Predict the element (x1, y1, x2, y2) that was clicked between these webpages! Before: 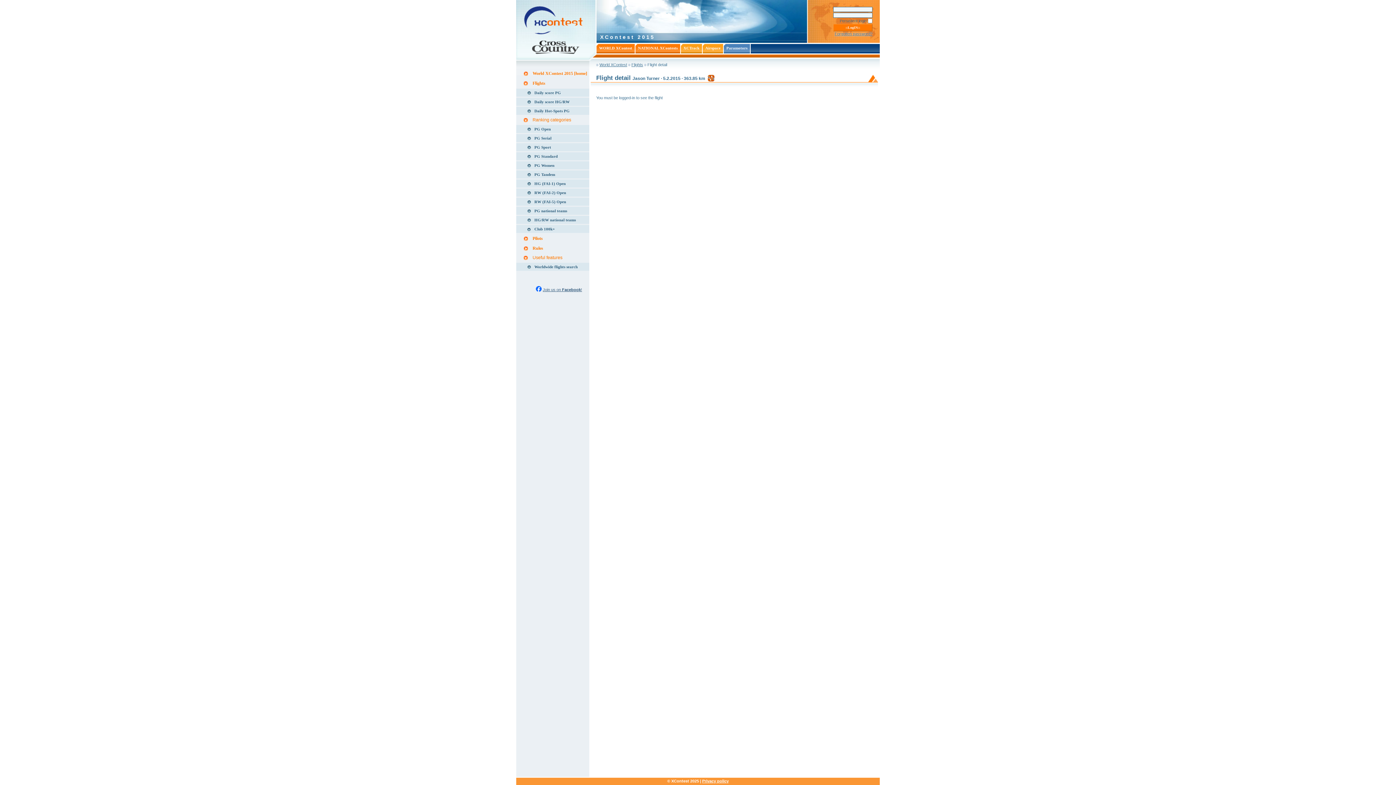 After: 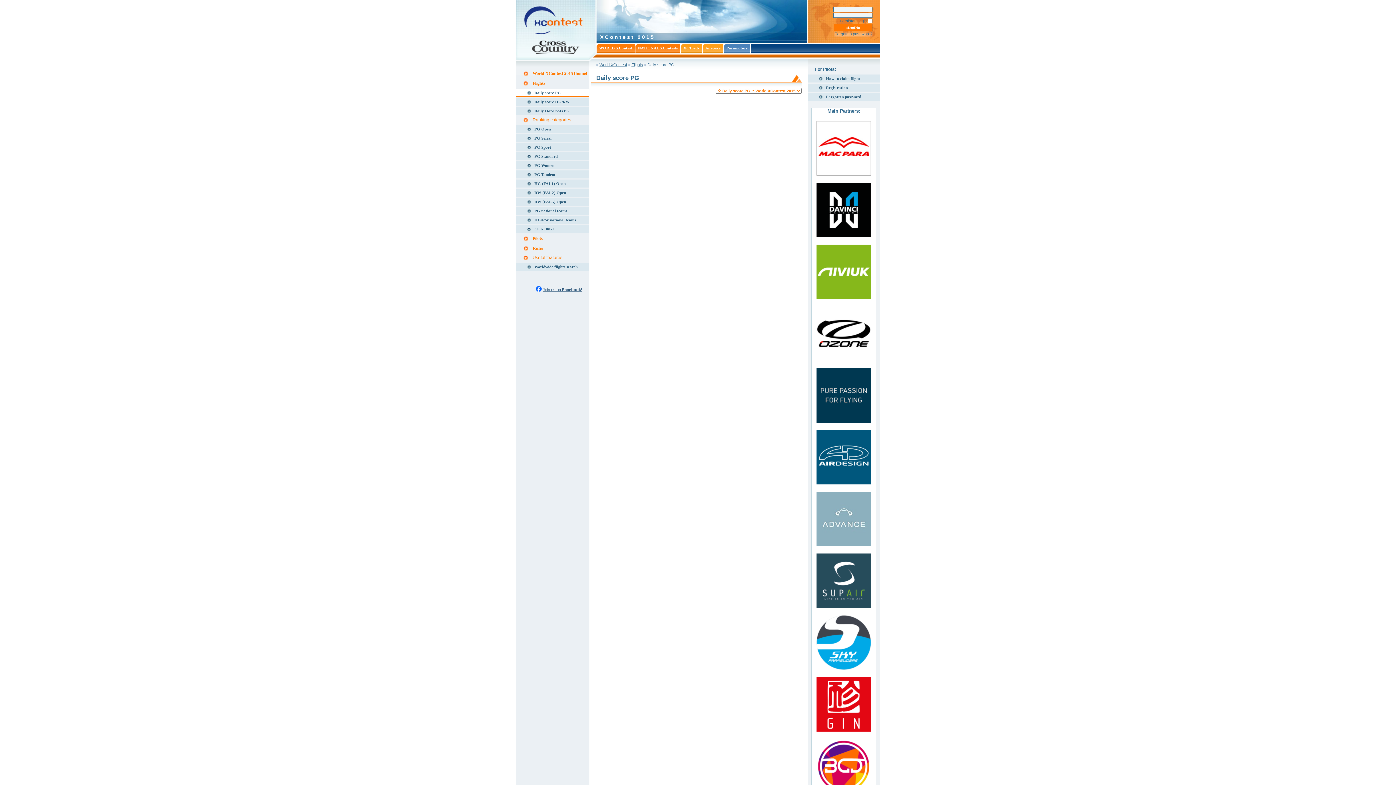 Action: bbox: (516, 88, 589, 96) label: Daily score PG